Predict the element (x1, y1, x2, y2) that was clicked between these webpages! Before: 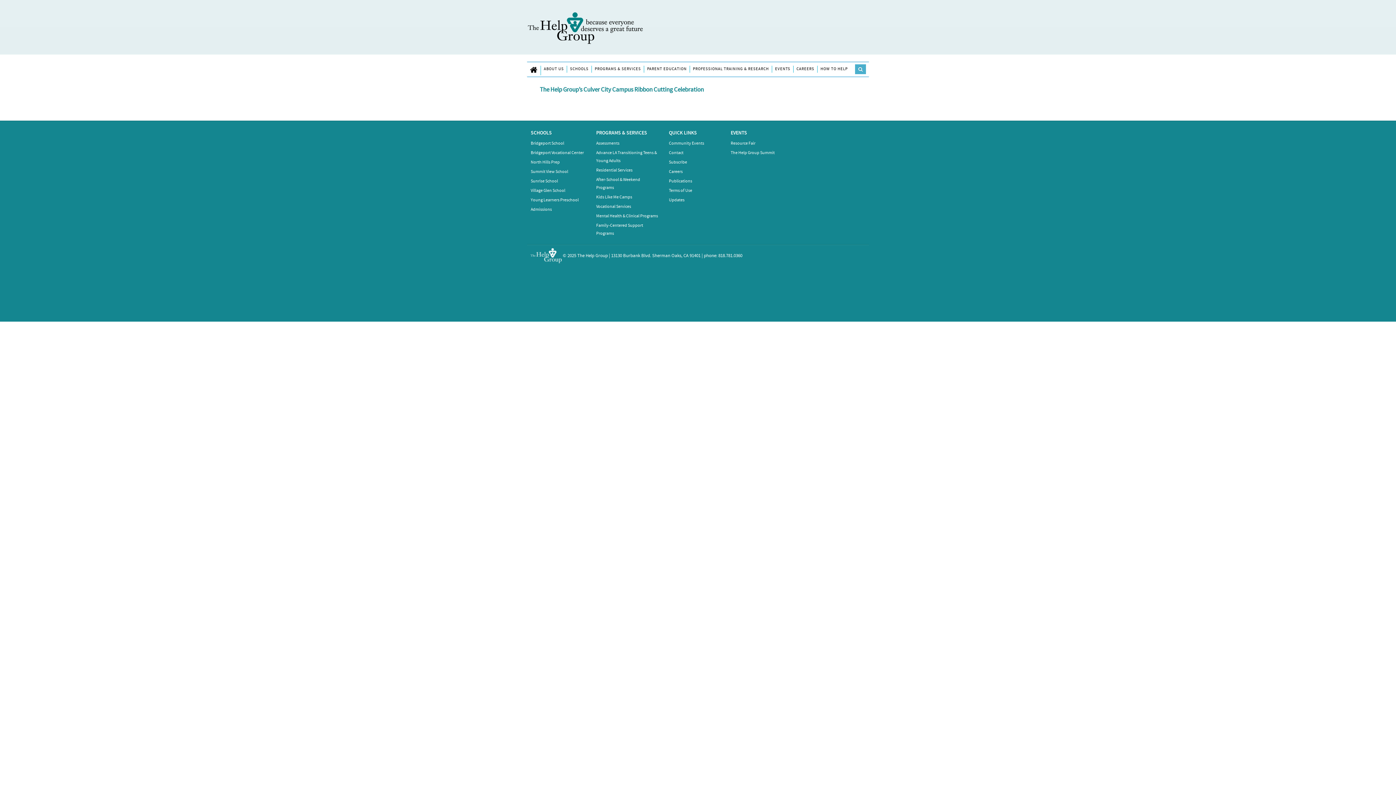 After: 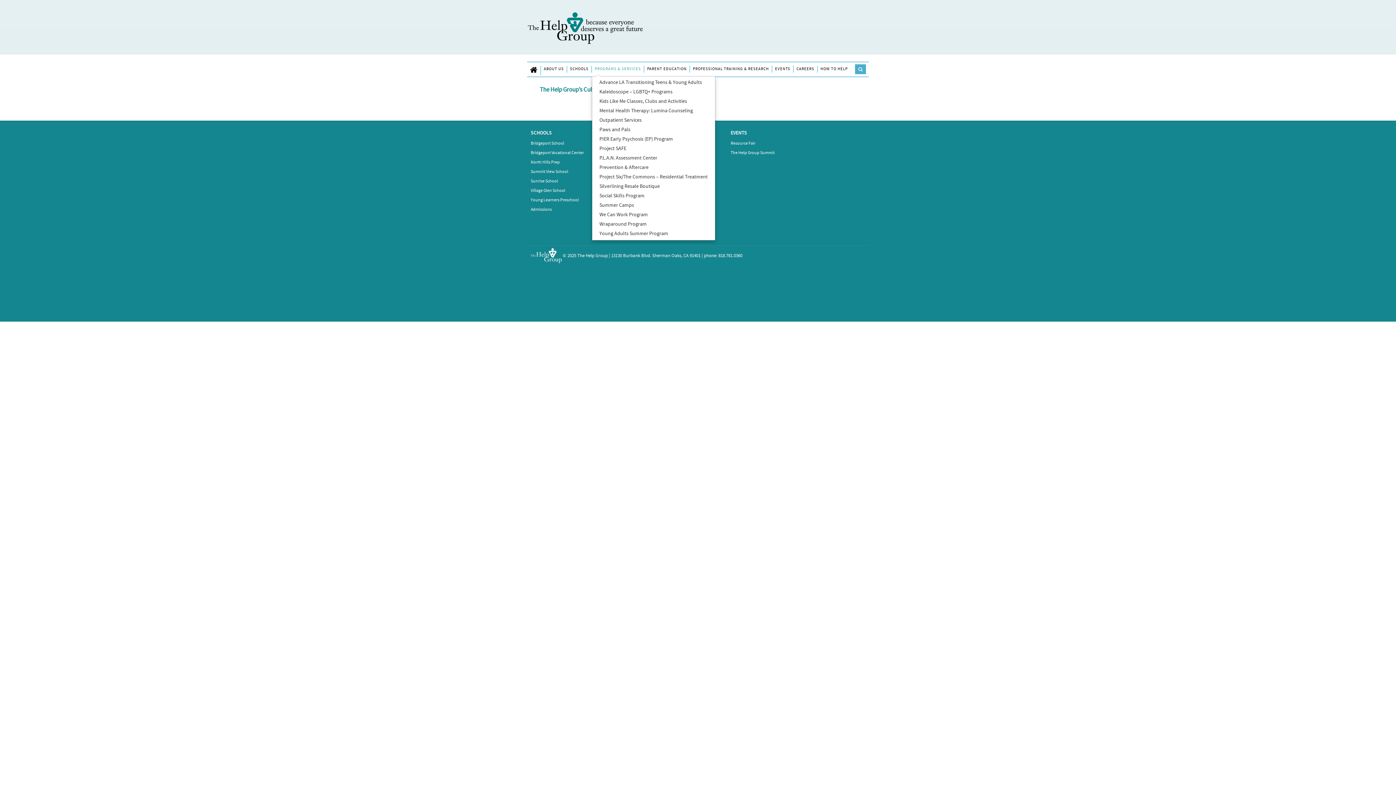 Action: bbox: (592, 65, 644, 72) label: PROGRAMS & SERVICES